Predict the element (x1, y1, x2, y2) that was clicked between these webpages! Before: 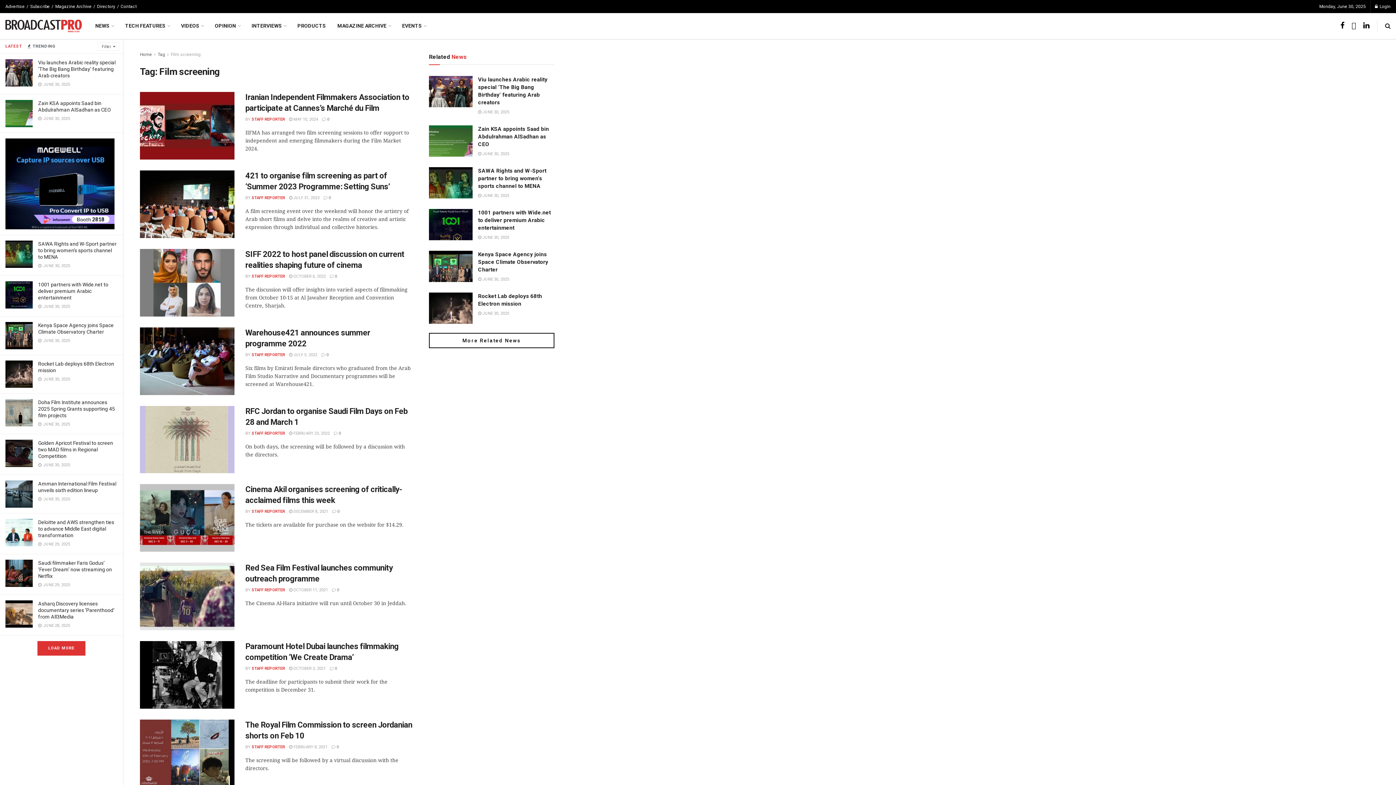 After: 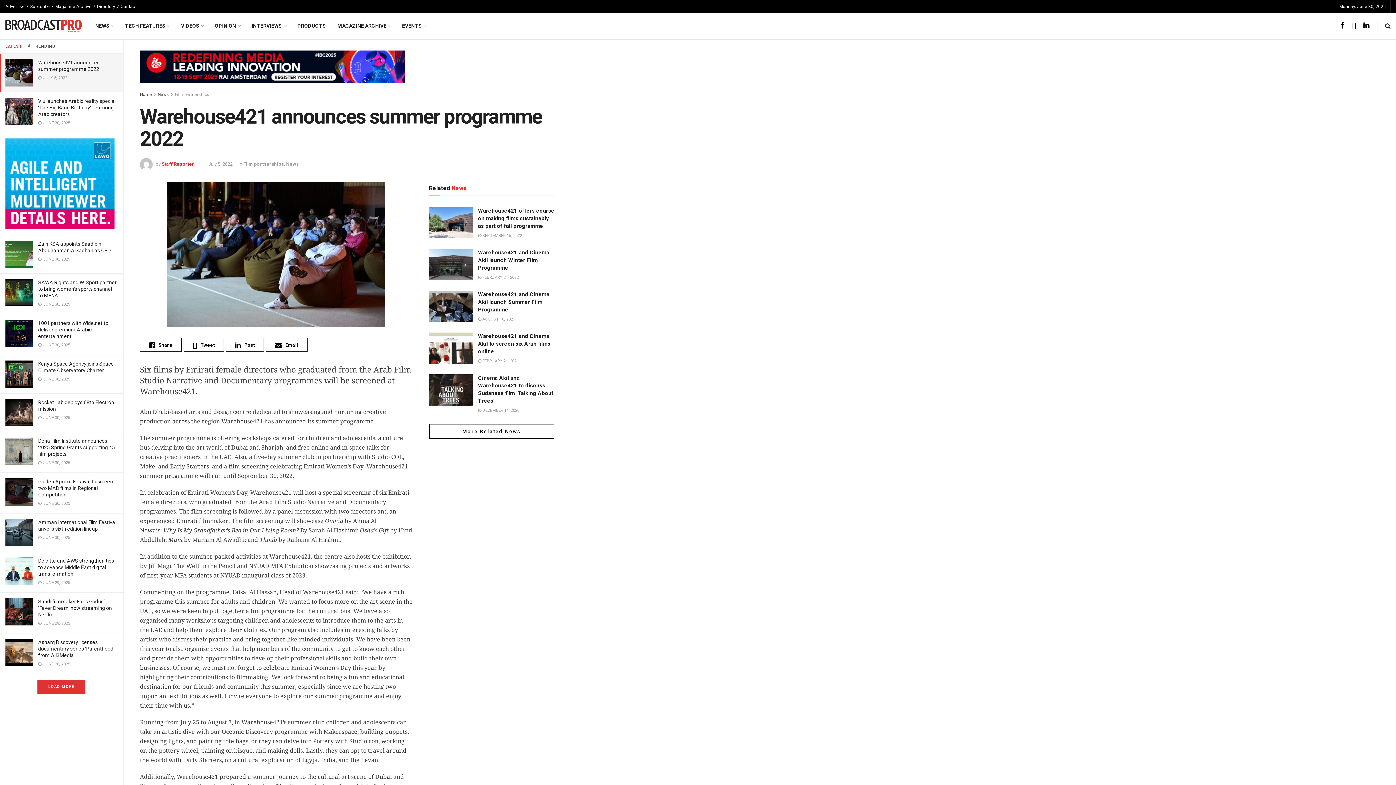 Action: label:  0 bbox: (321, 352, 328, 357)